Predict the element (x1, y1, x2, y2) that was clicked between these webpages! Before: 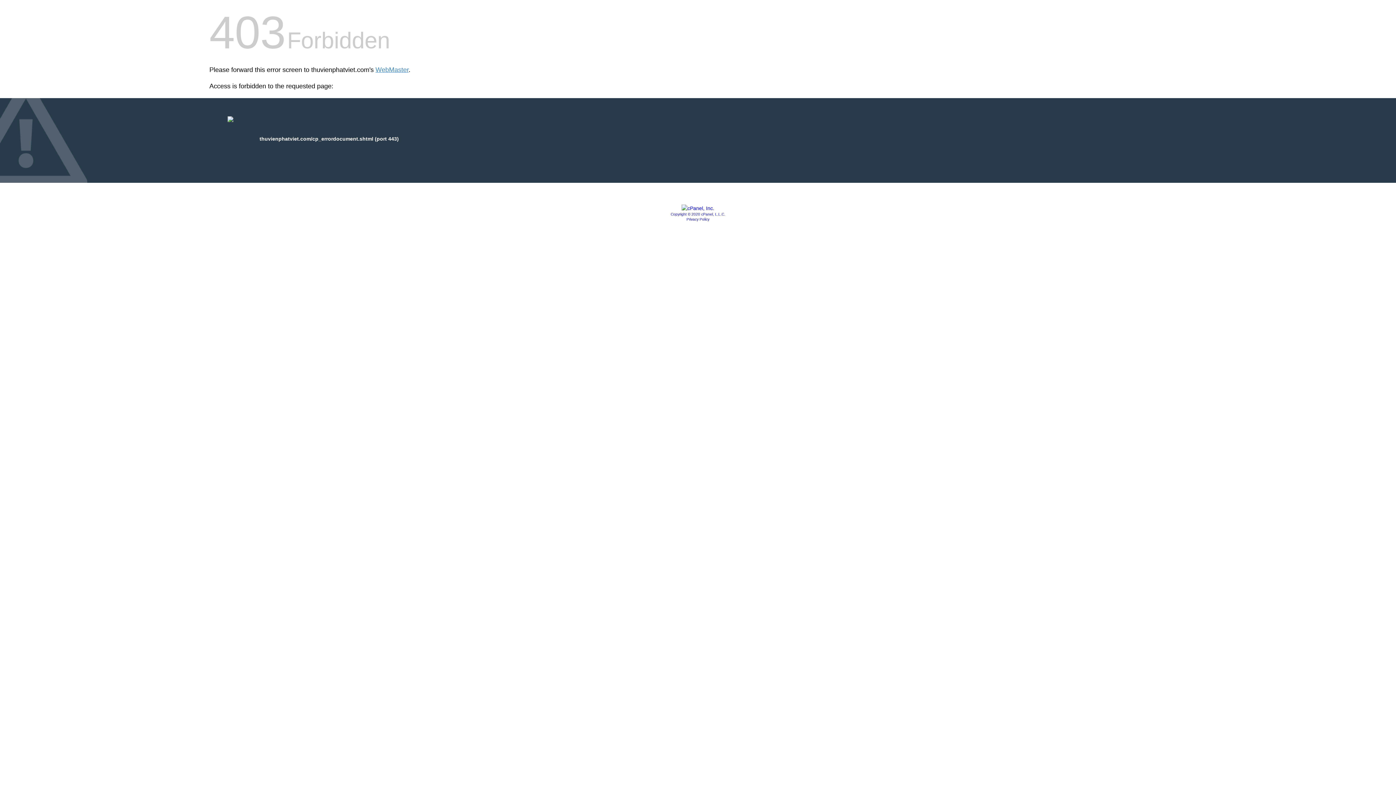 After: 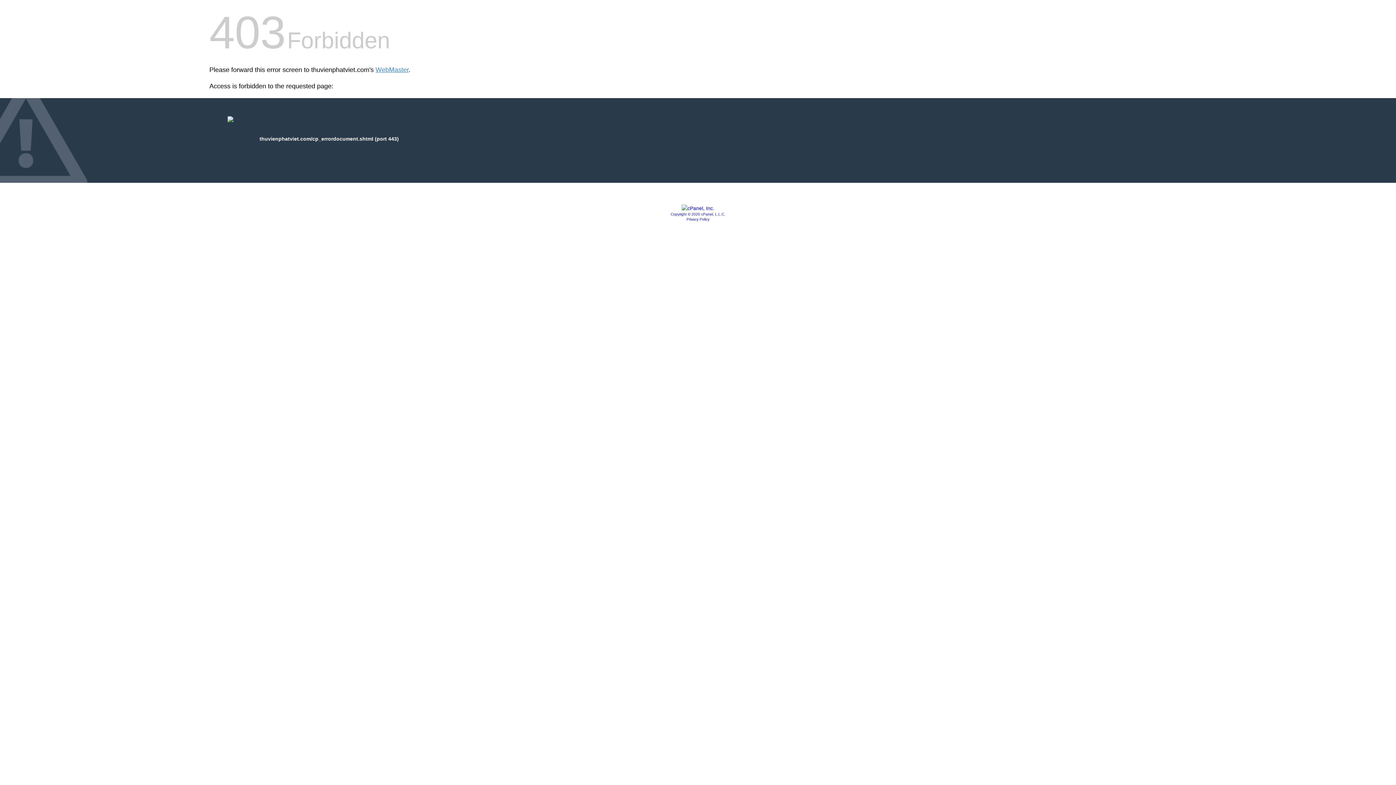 Action: bbox: (670, 212, 725, 216) label: Copyright © 2020 cPanel, L.L.C.